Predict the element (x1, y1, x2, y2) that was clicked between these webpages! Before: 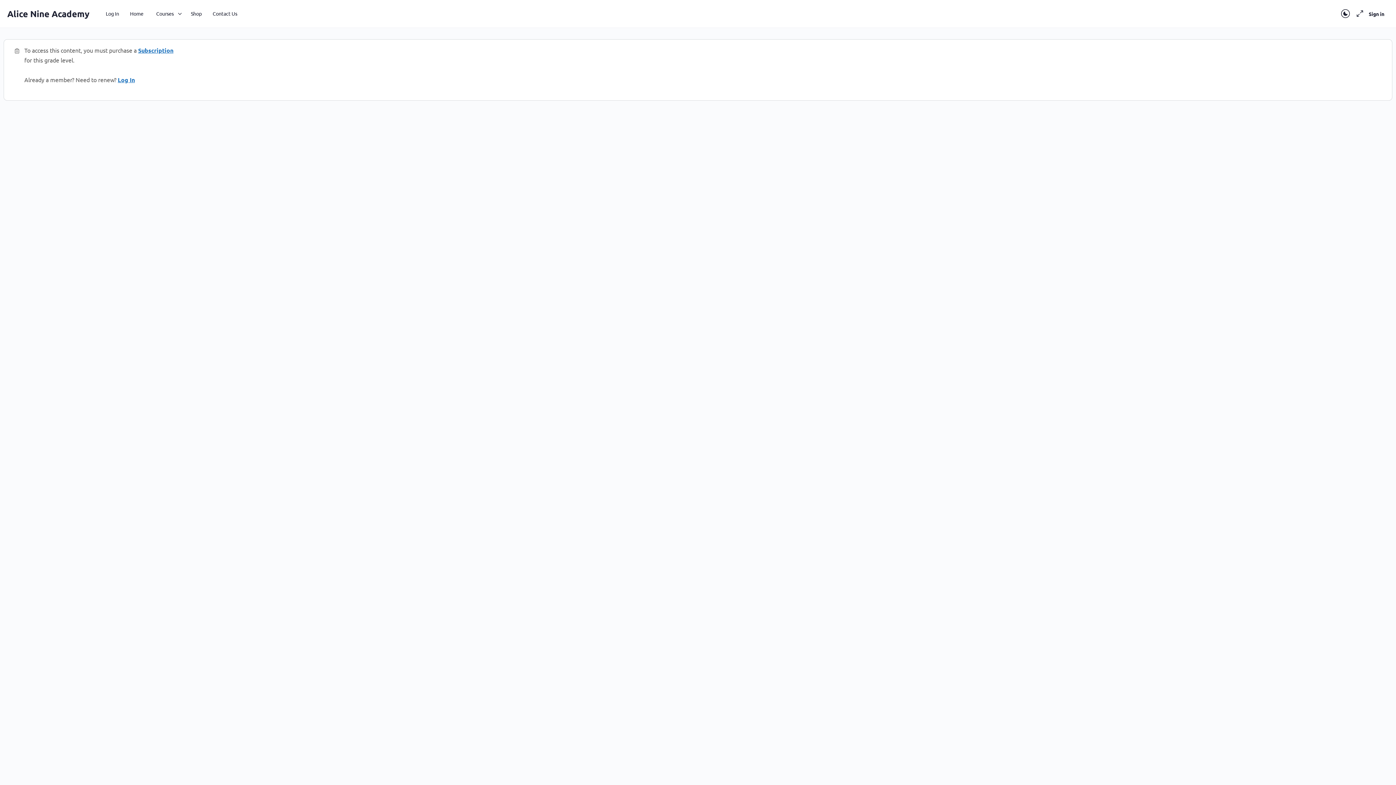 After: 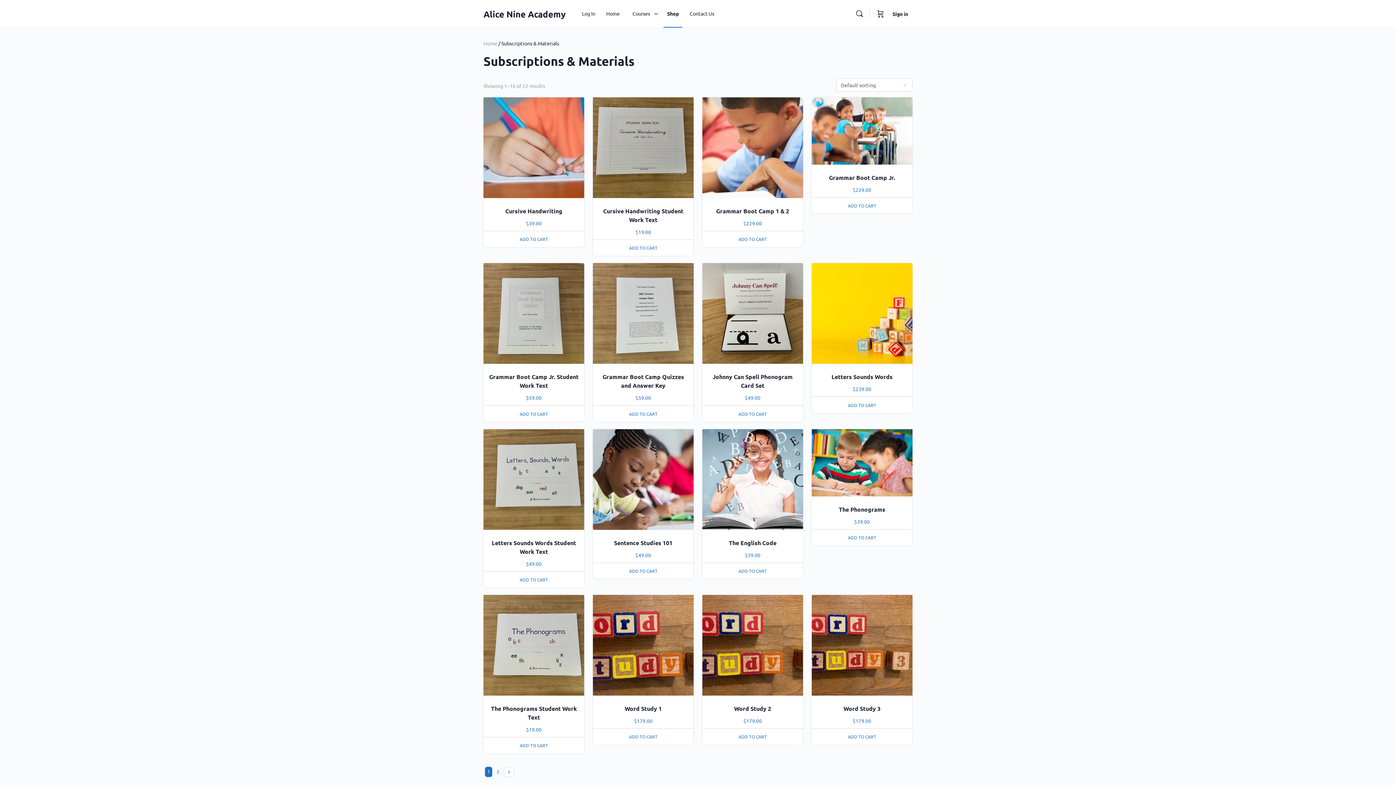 Action: bbox: (187, 0, 205, 27) label: Shop